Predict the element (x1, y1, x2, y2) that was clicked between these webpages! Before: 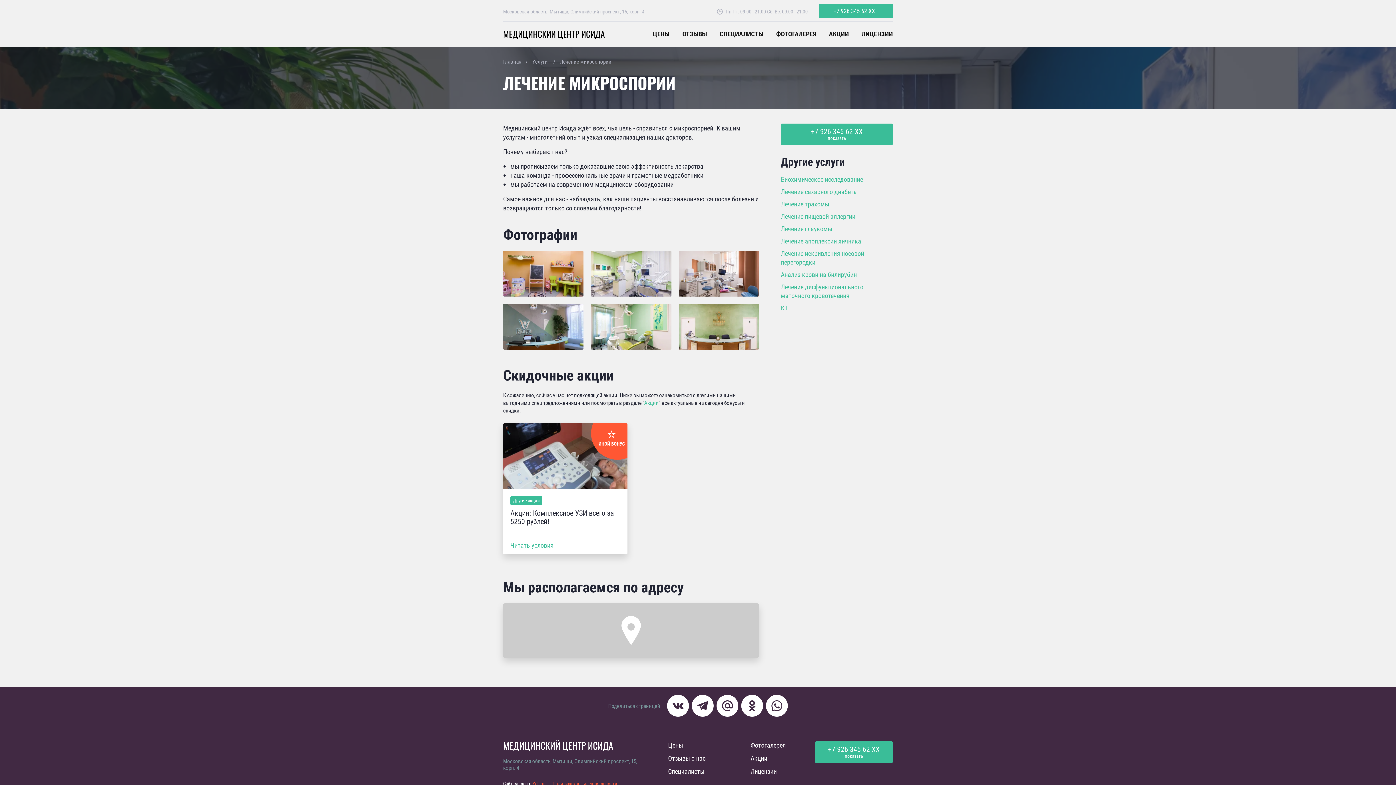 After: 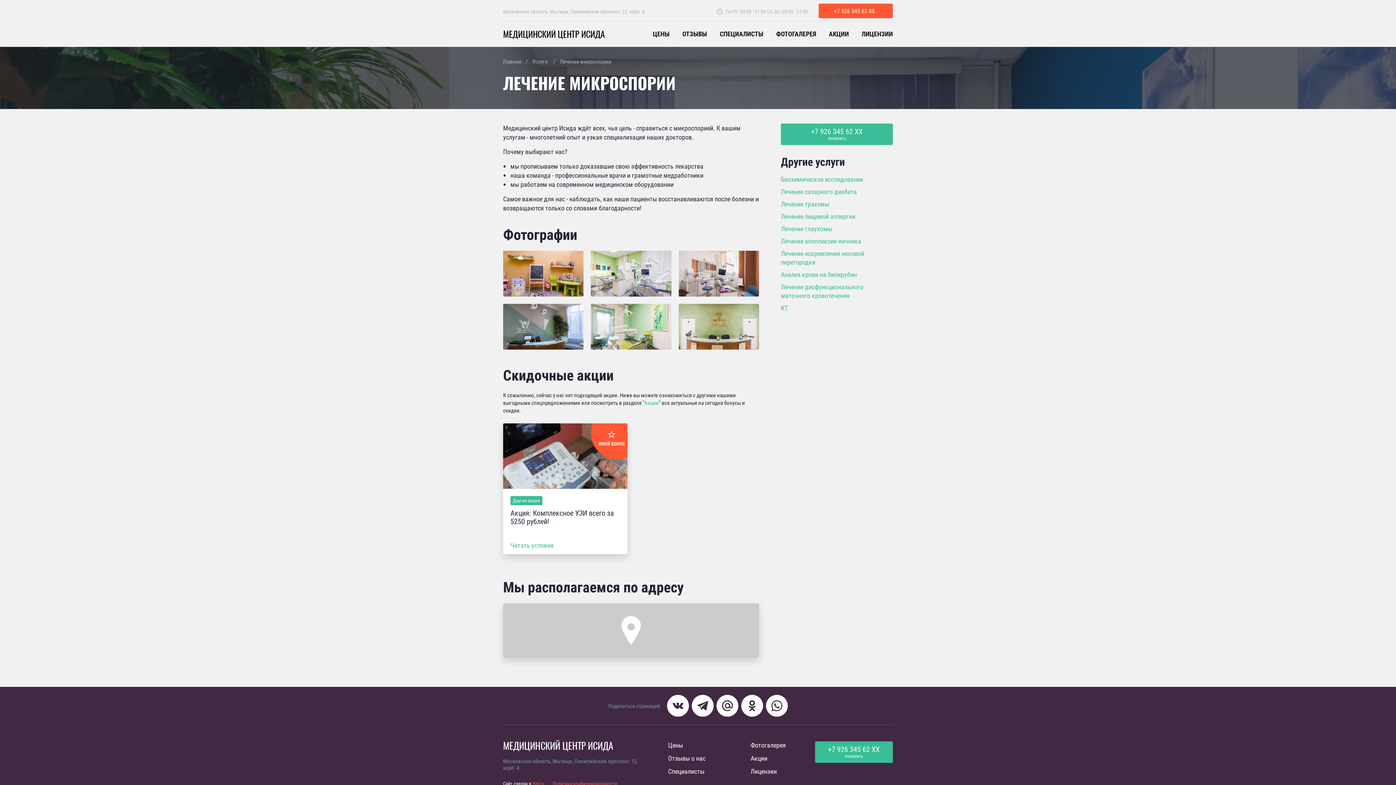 Action: label: +7 926 345 62 XX bbox: (833, 3, 875, 18)